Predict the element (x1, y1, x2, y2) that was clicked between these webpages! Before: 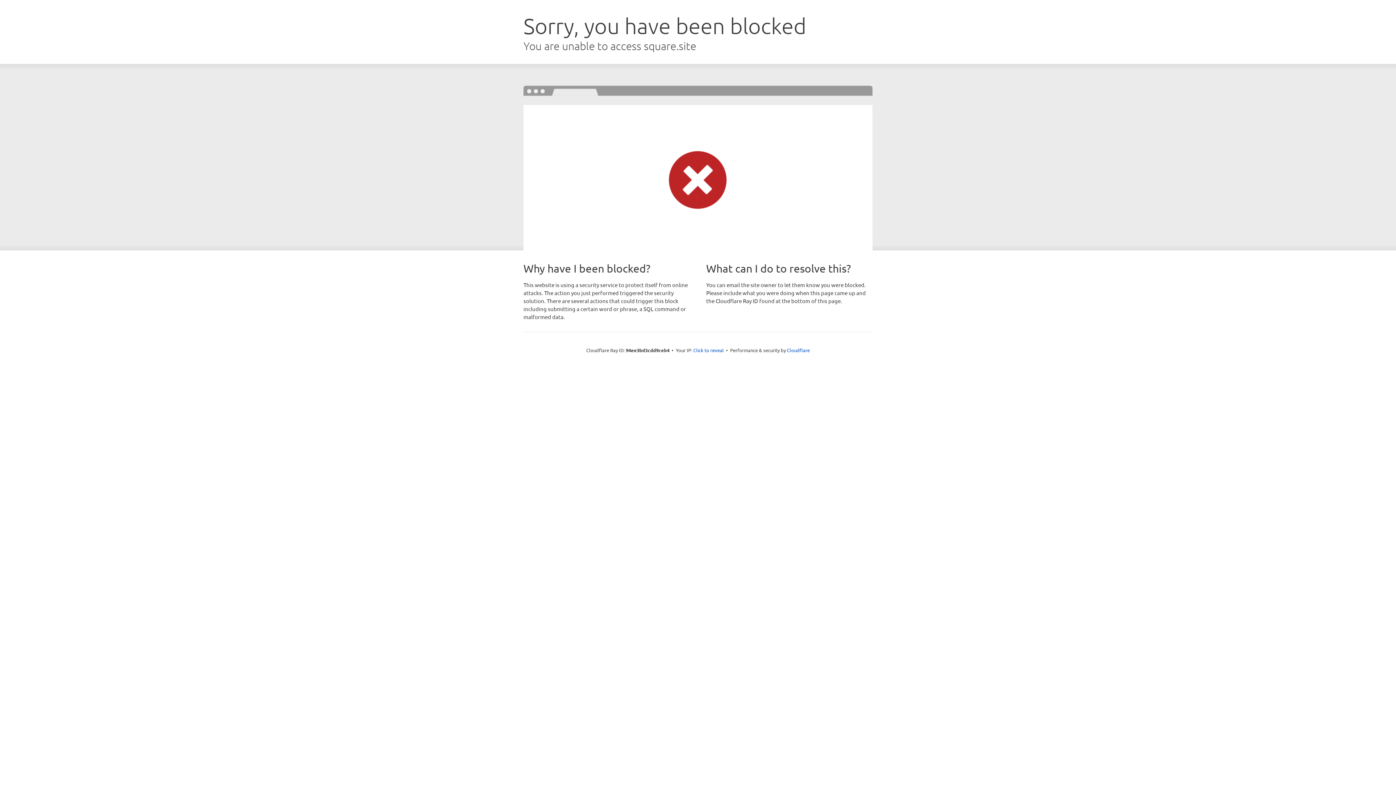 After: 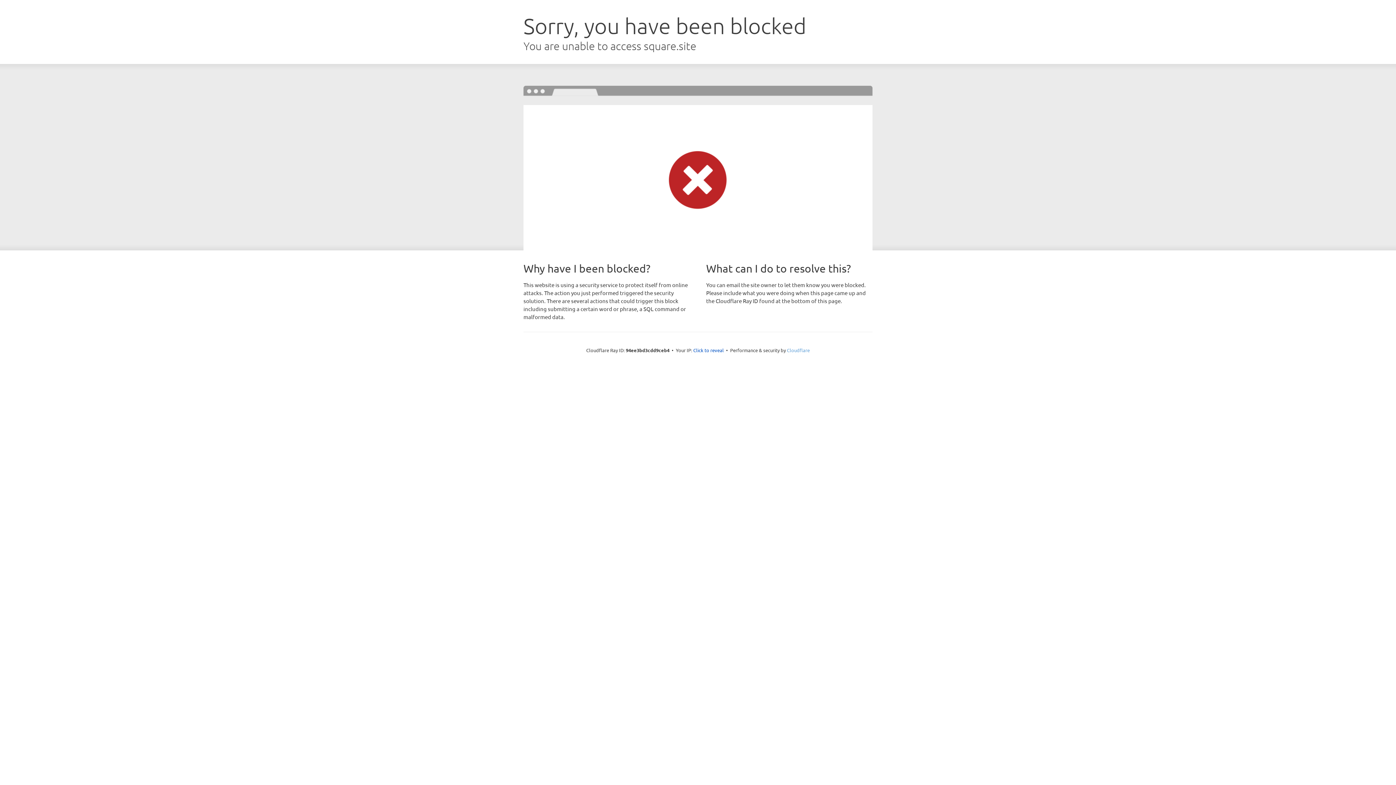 Action: bbox: (787, 347, 810, 353) label: Cloudflare